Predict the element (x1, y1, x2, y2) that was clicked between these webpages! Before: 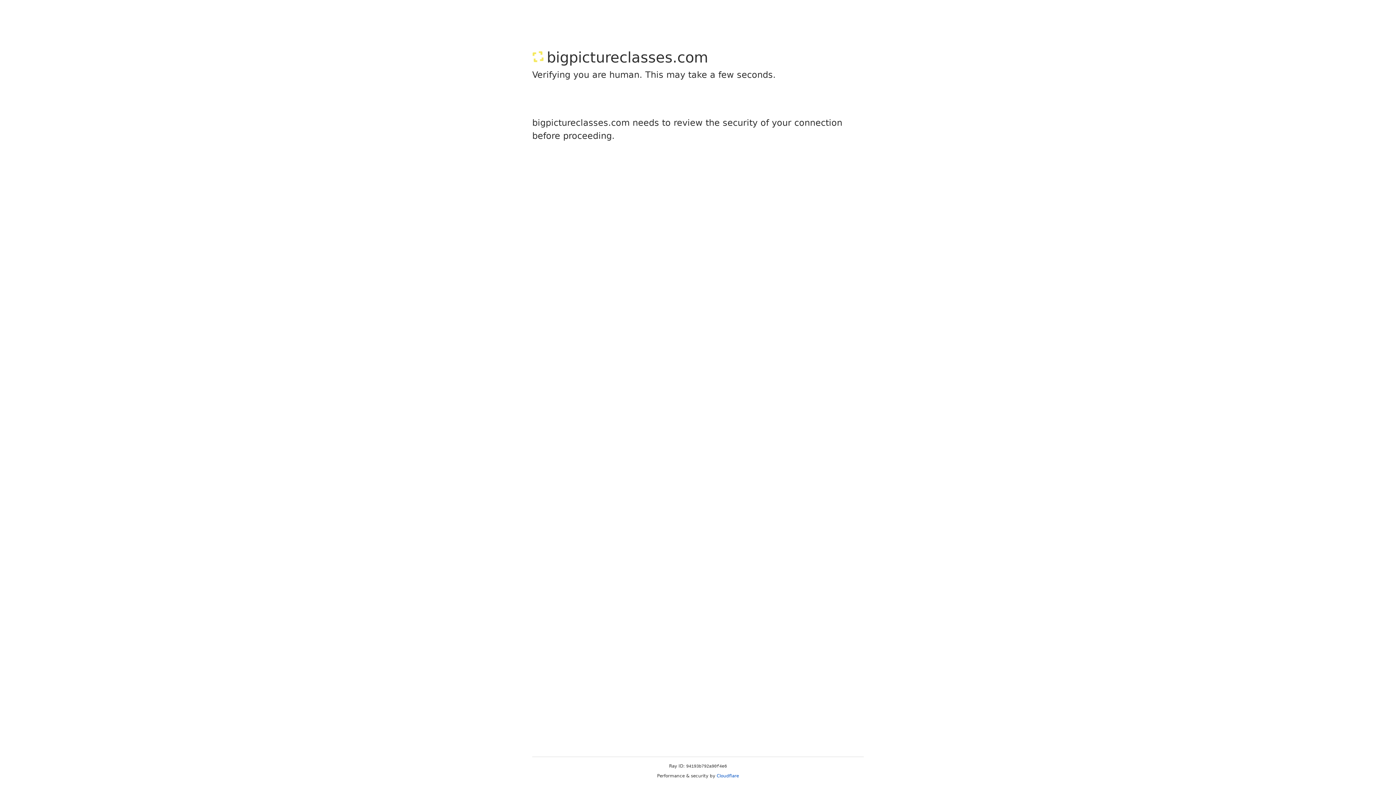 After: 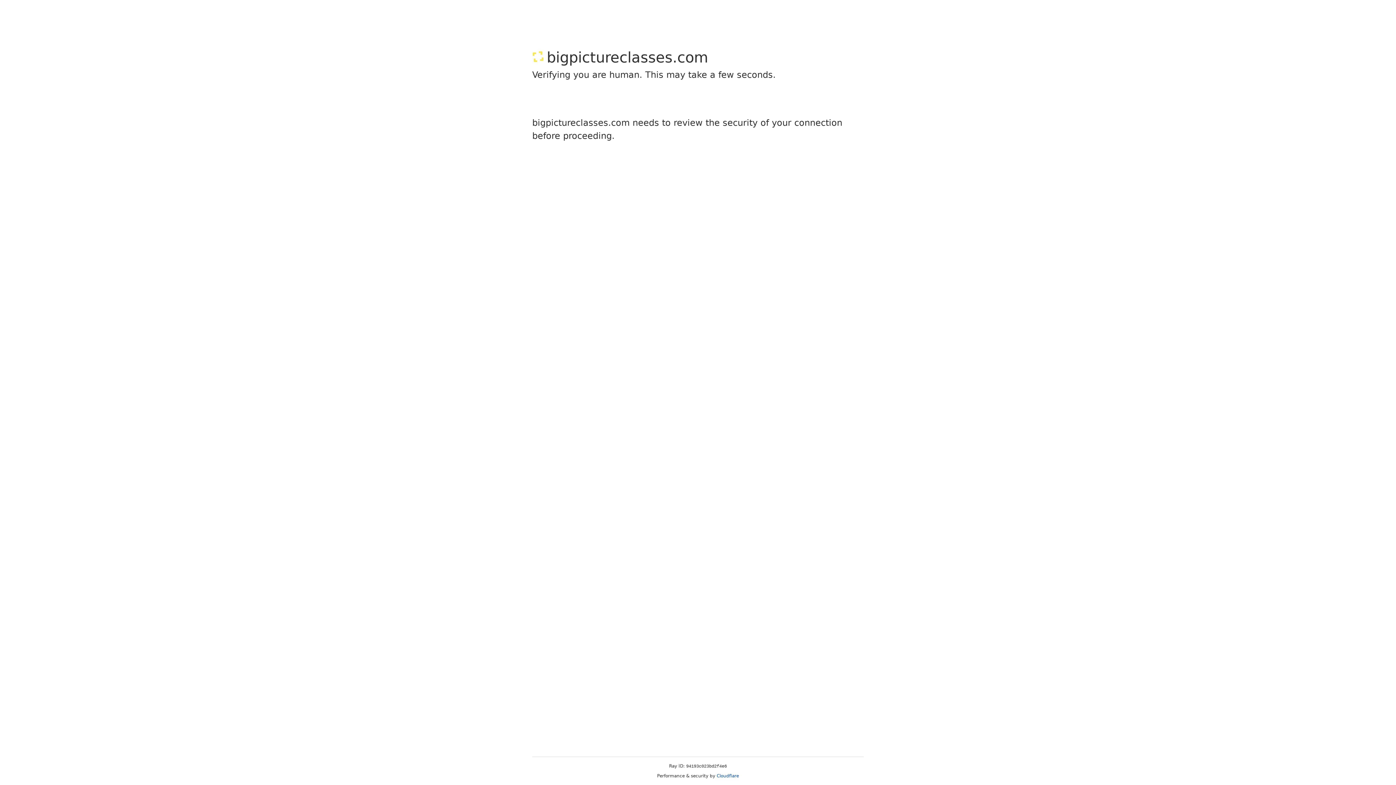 Action: bbox: (716, 773, 739, 778) label: Cloudflare